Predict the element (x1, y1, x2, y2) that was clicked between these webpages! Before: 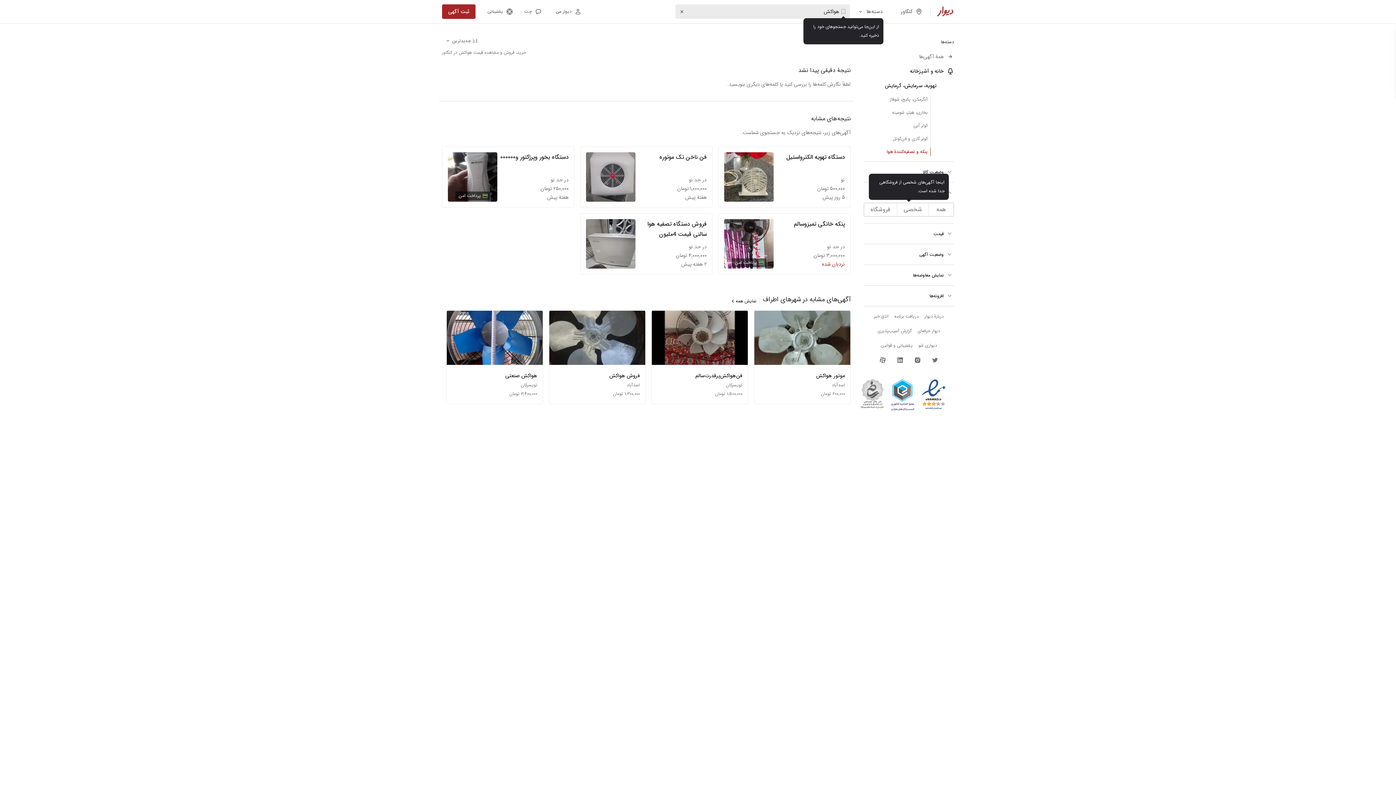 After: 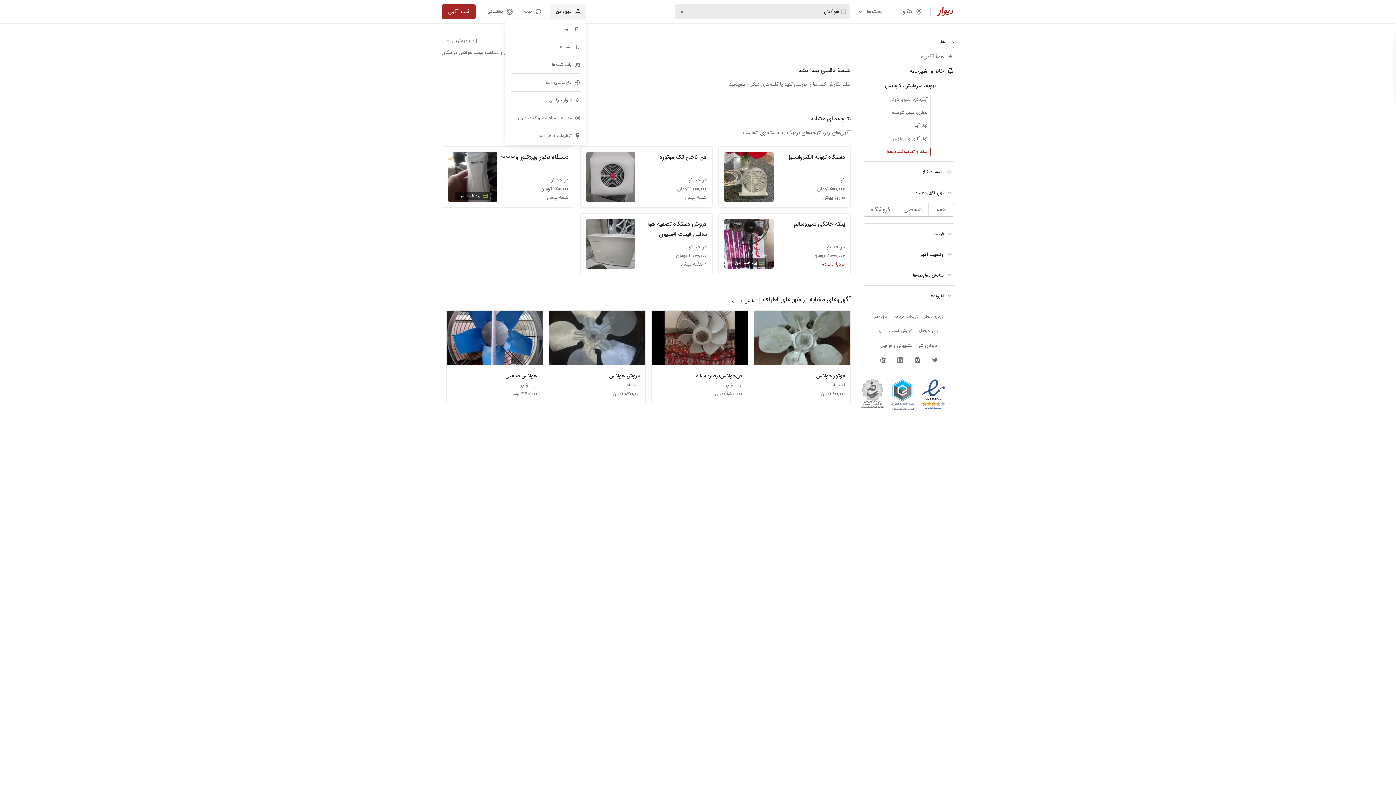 Action: bbox: (549, 4, 586, 18) label: دیوار من